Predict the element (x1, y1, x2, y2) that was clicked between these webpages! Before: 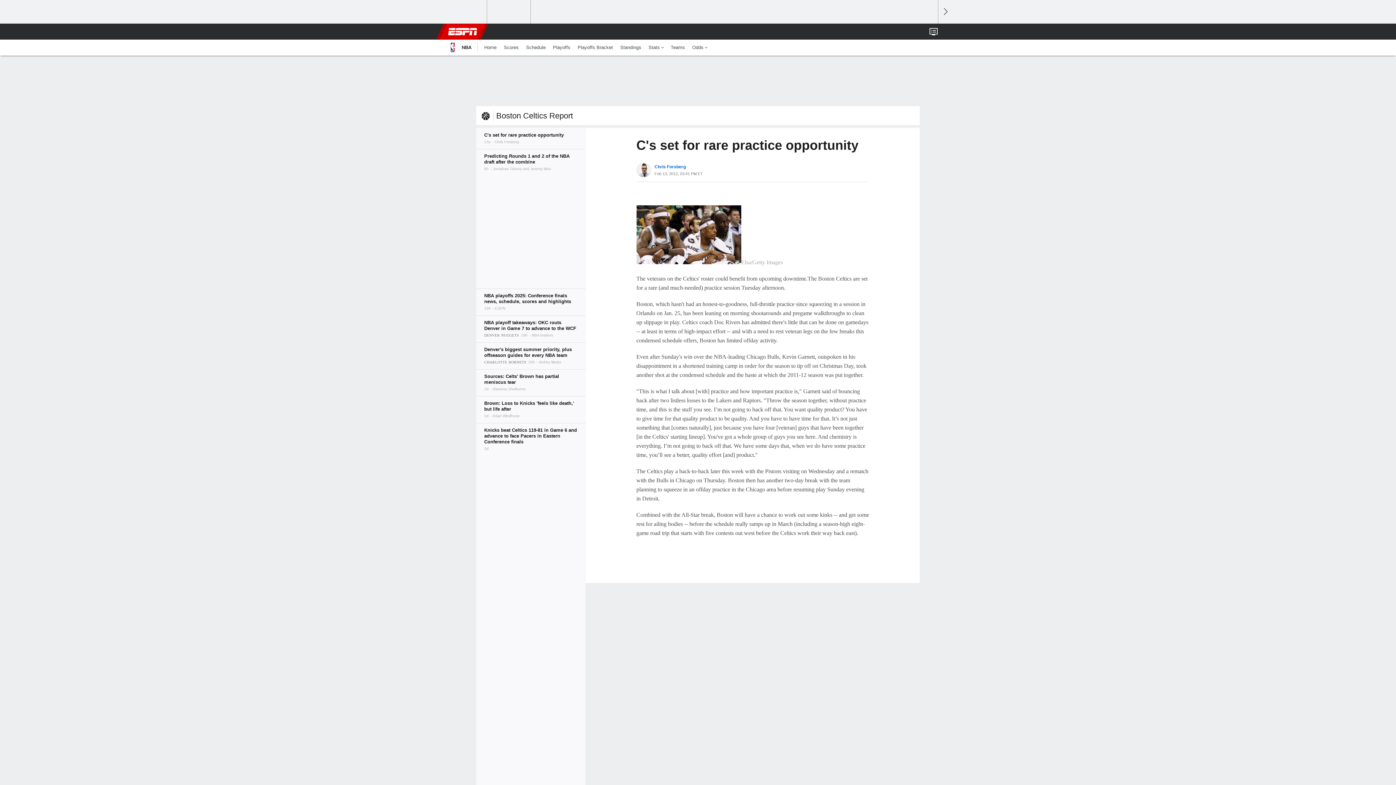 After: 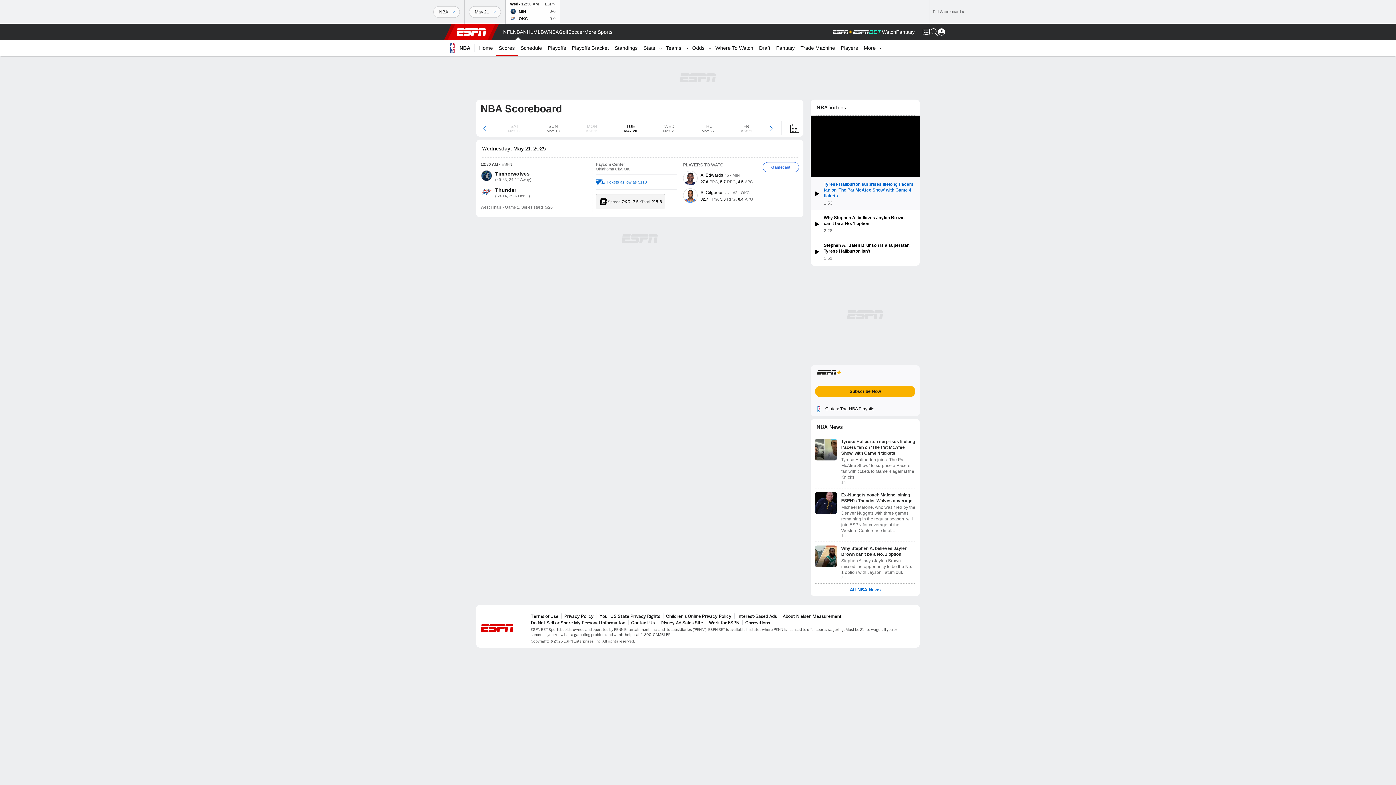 Action: label: Scores bbox: (500, 39, 522, 55)